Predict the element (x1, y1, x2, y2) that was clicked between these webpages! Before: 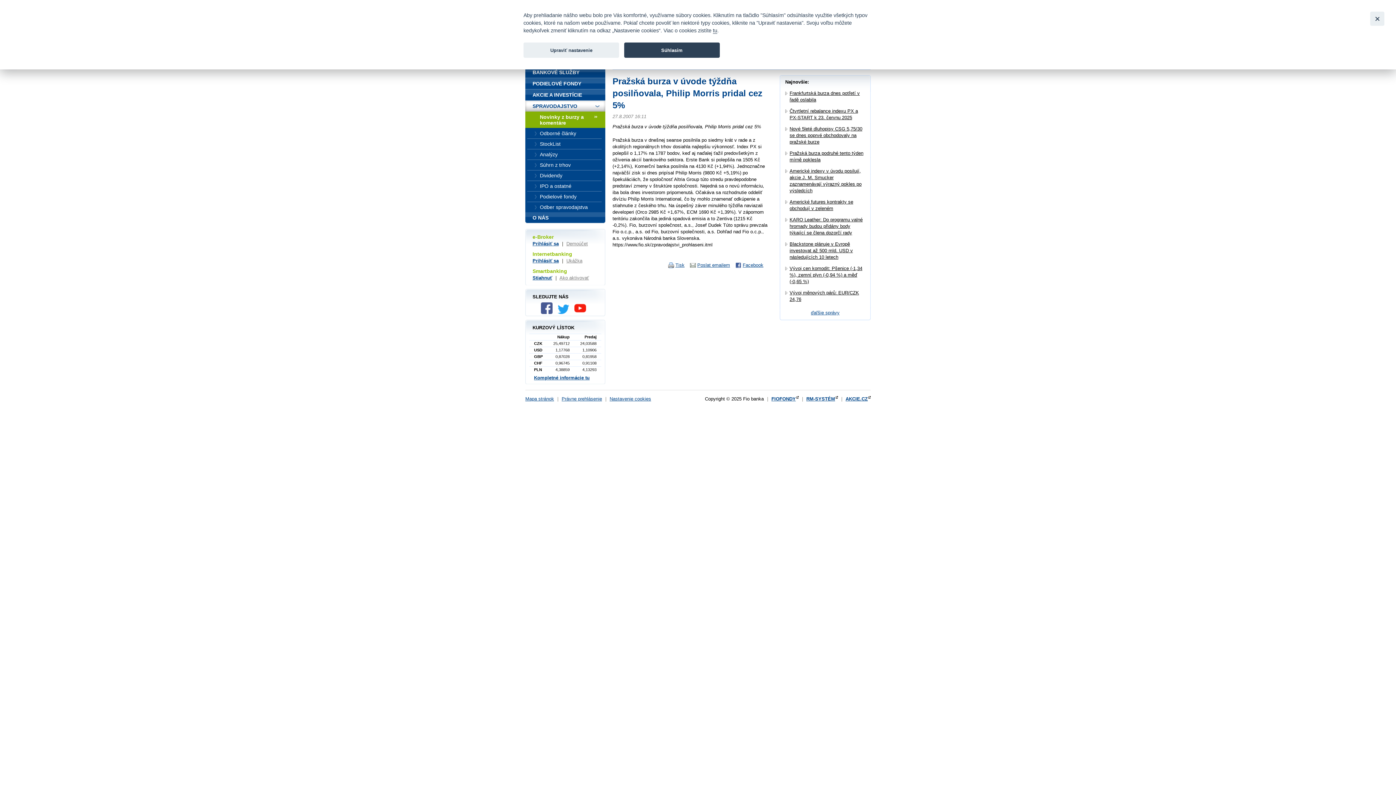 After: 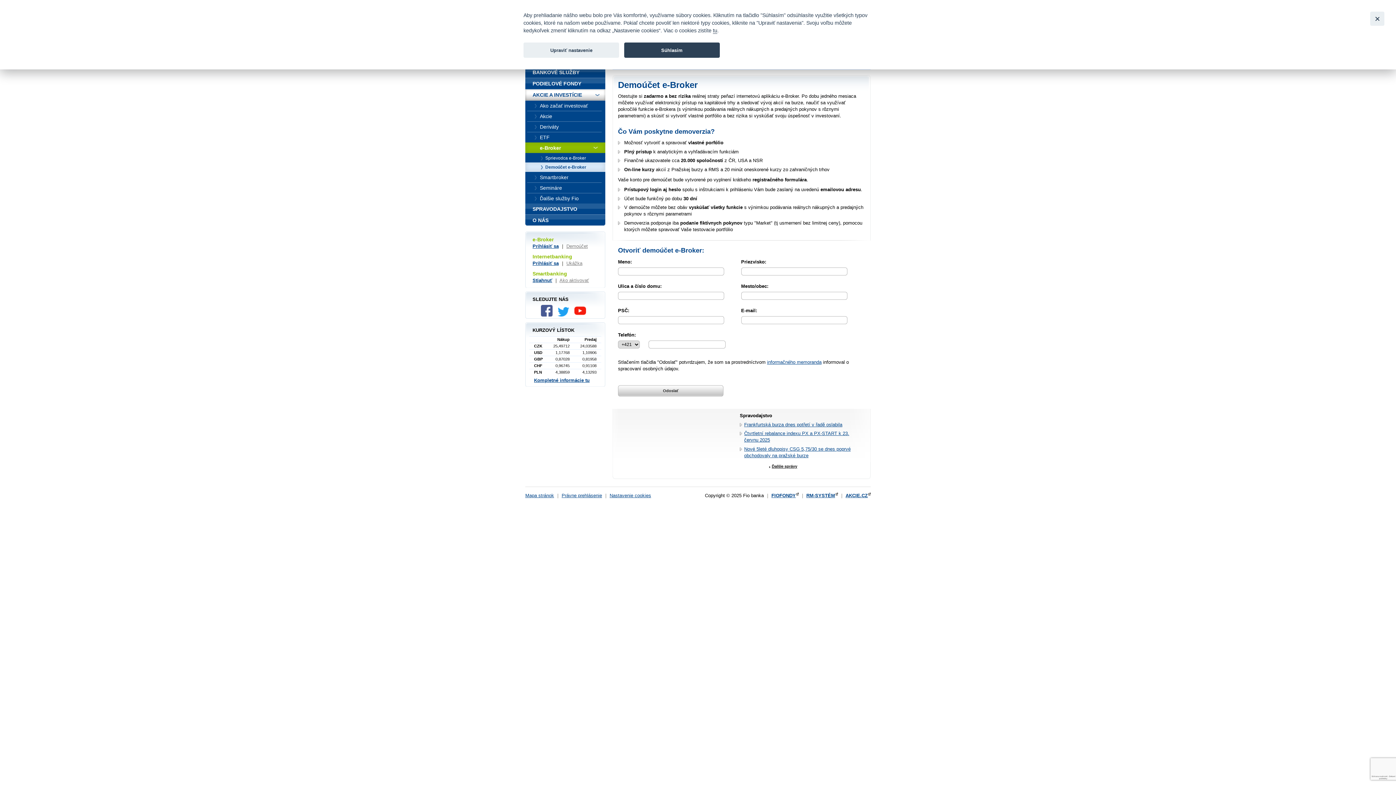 Action: bbox: (566, 241, 588, 246) label: Demoúčet